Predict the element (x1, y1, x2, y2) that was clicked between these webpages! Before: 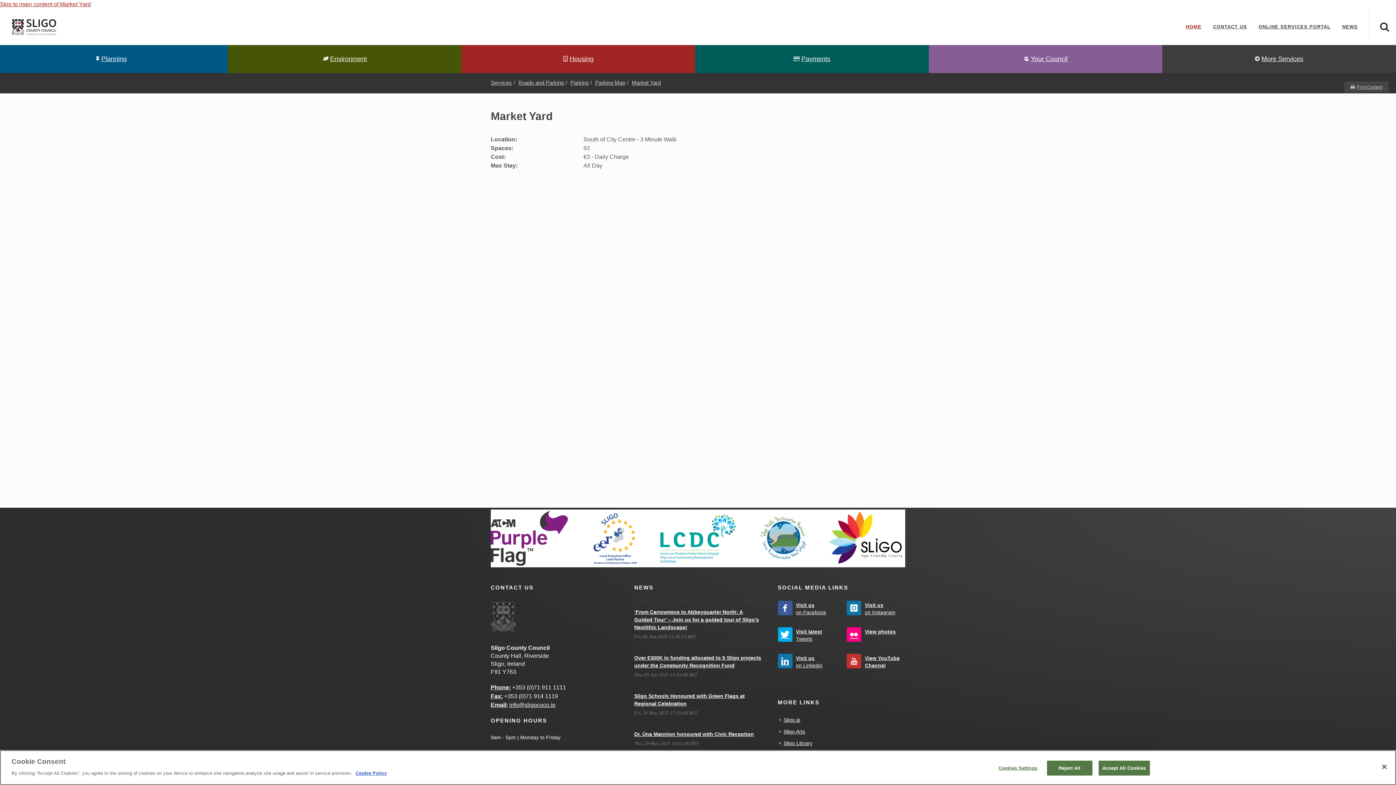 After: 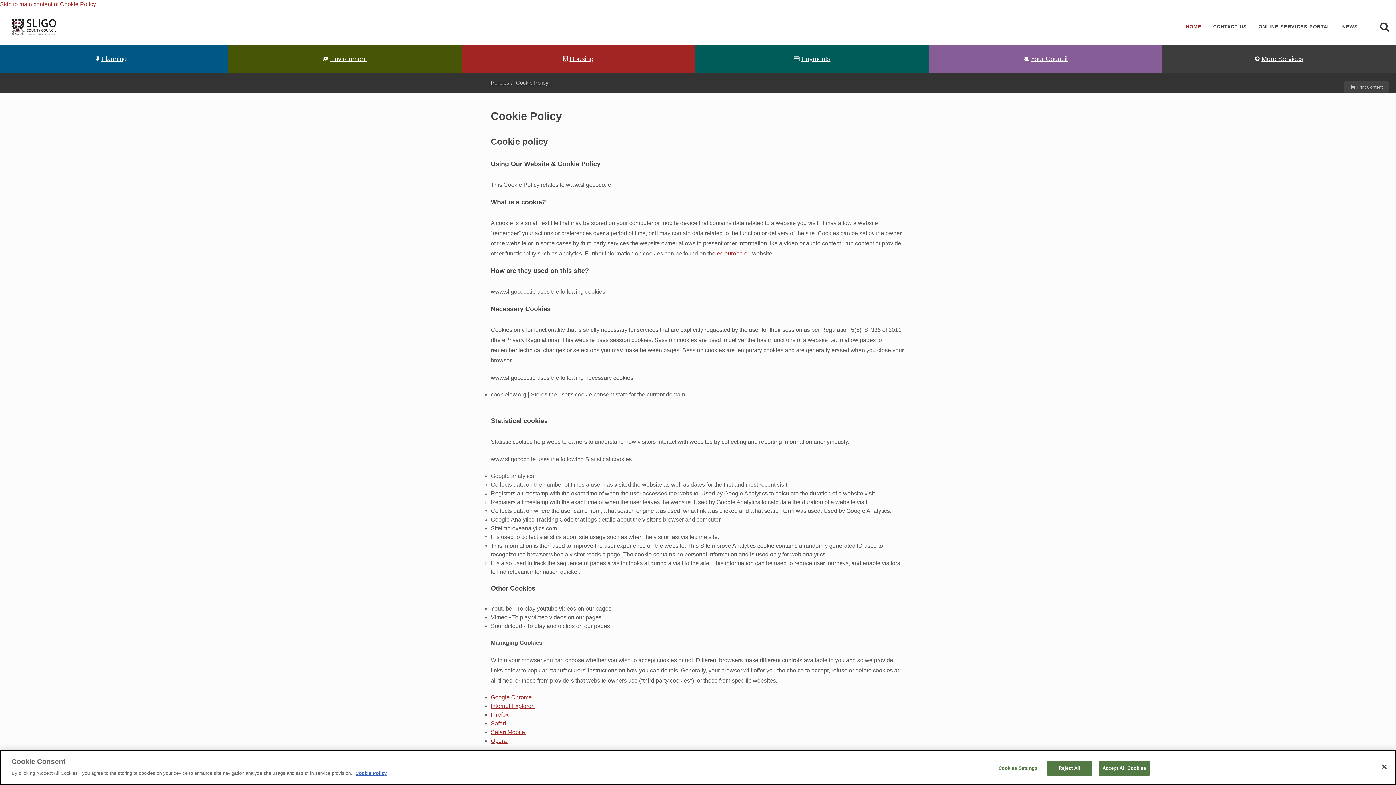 Action: label: Cookie Policy bbox: (355, 770, 386, 776)